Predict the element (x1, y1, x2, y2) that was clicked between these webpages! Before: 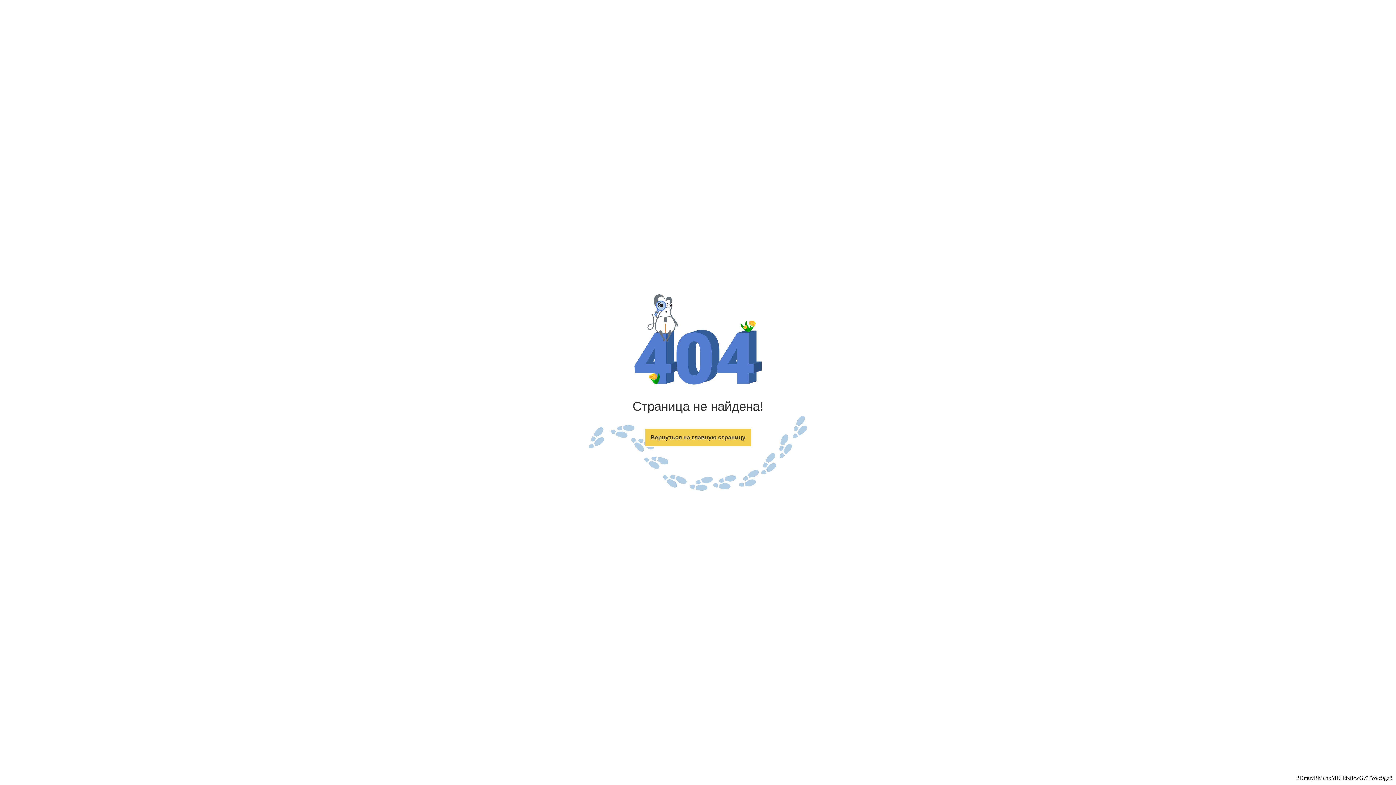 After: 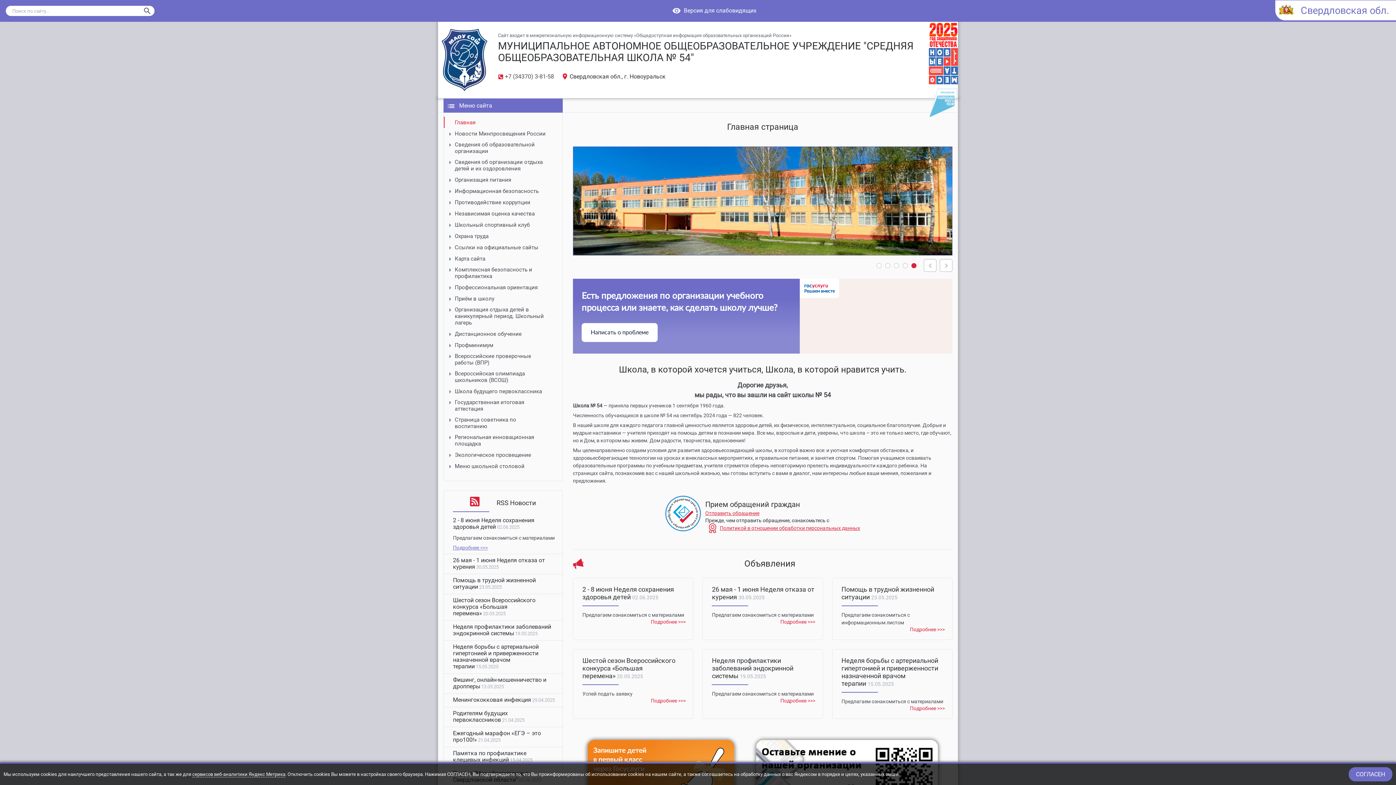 Action: bbox: (644, 428, 751, 447) label: Вернуться на главную страницу